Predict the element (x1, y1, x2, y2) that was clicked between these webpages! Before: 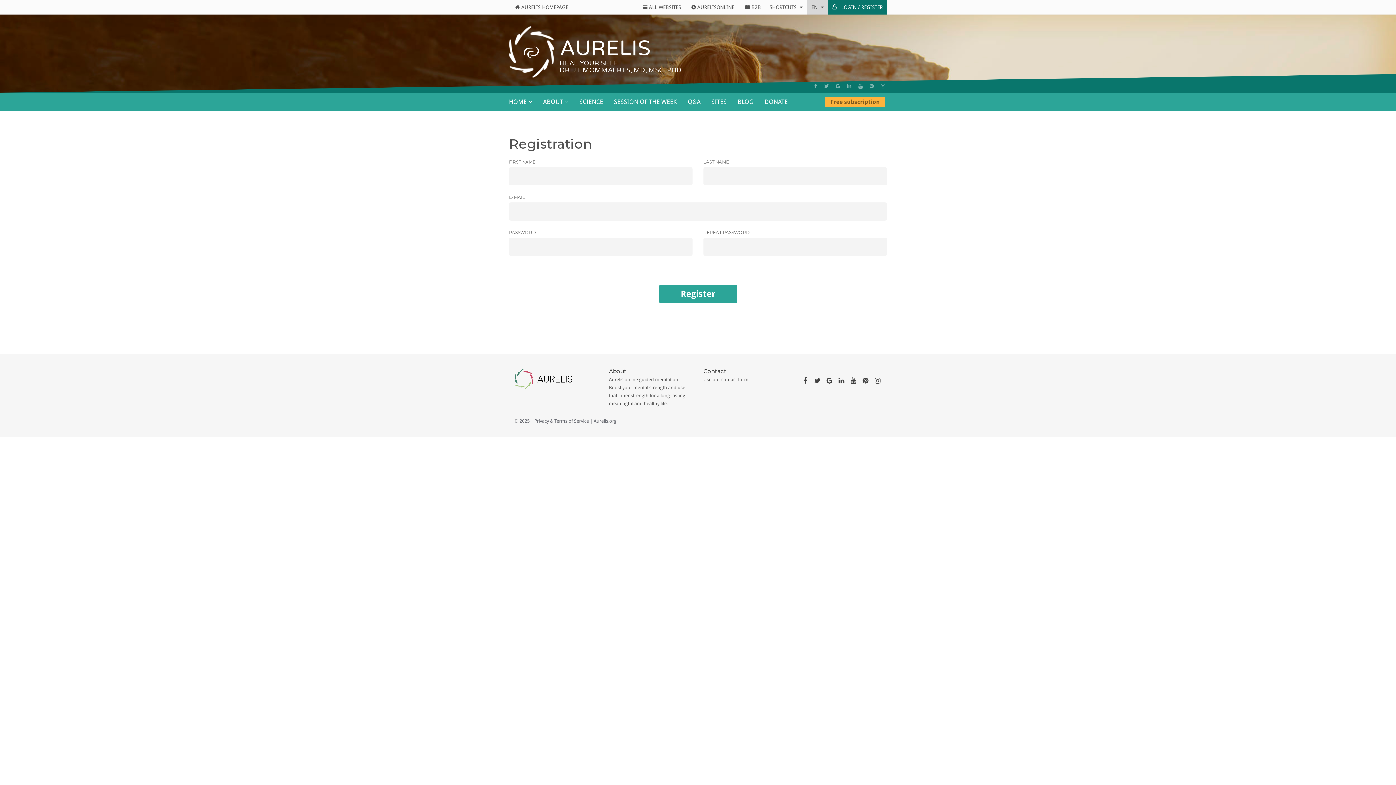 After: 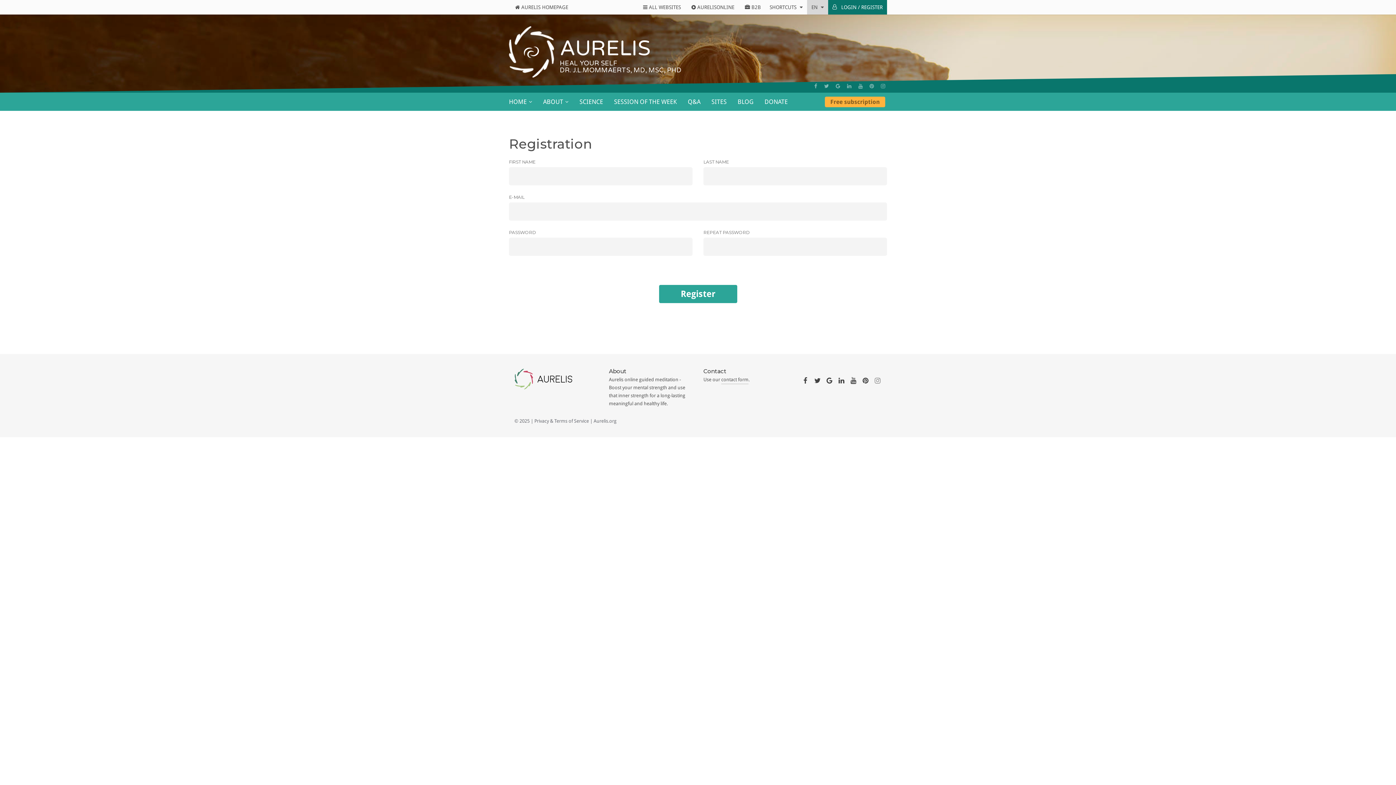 Action: bbox: (873, 374, 881, 386)